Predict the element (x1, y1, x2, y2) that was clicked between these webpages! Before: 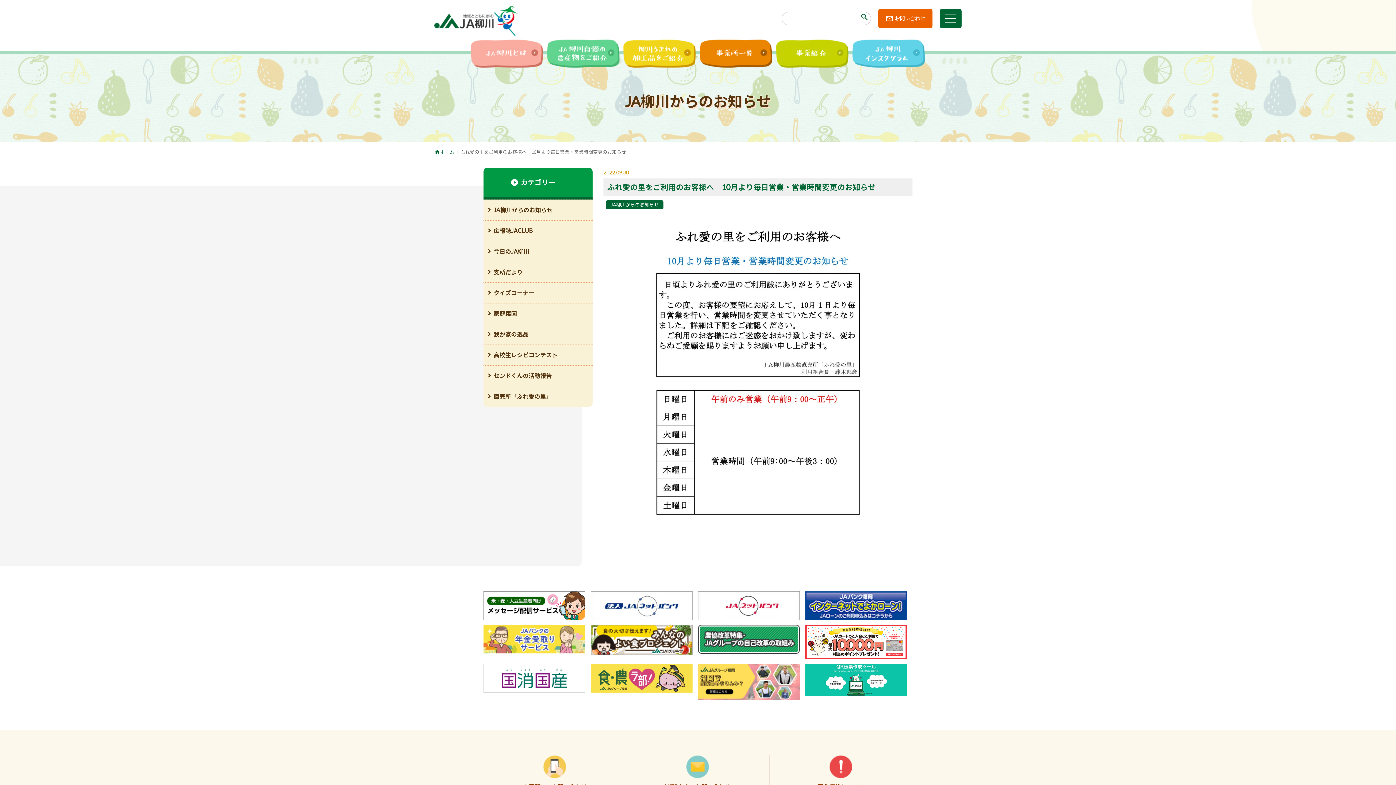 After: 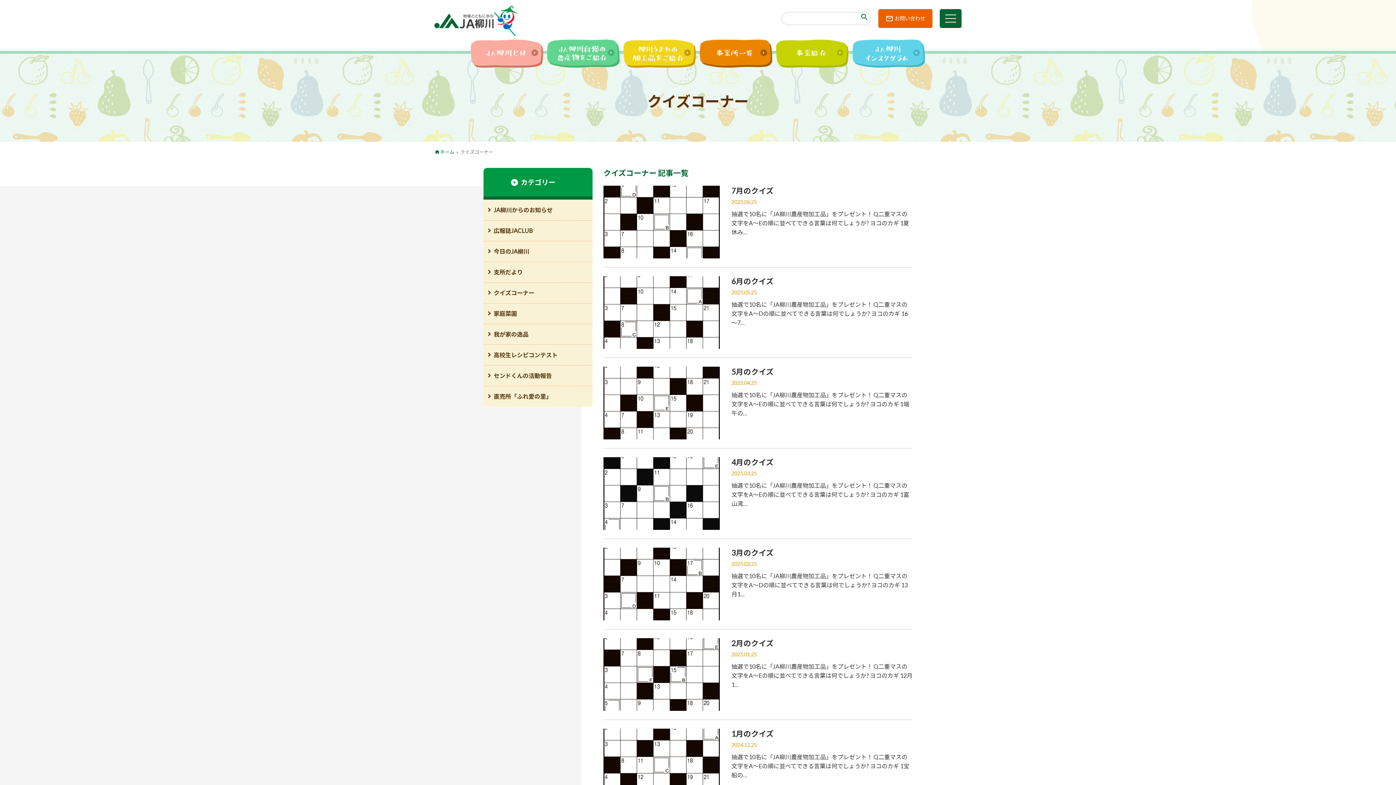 Action: label: クイズコーナー bbox: (483, 282, 592, 303)